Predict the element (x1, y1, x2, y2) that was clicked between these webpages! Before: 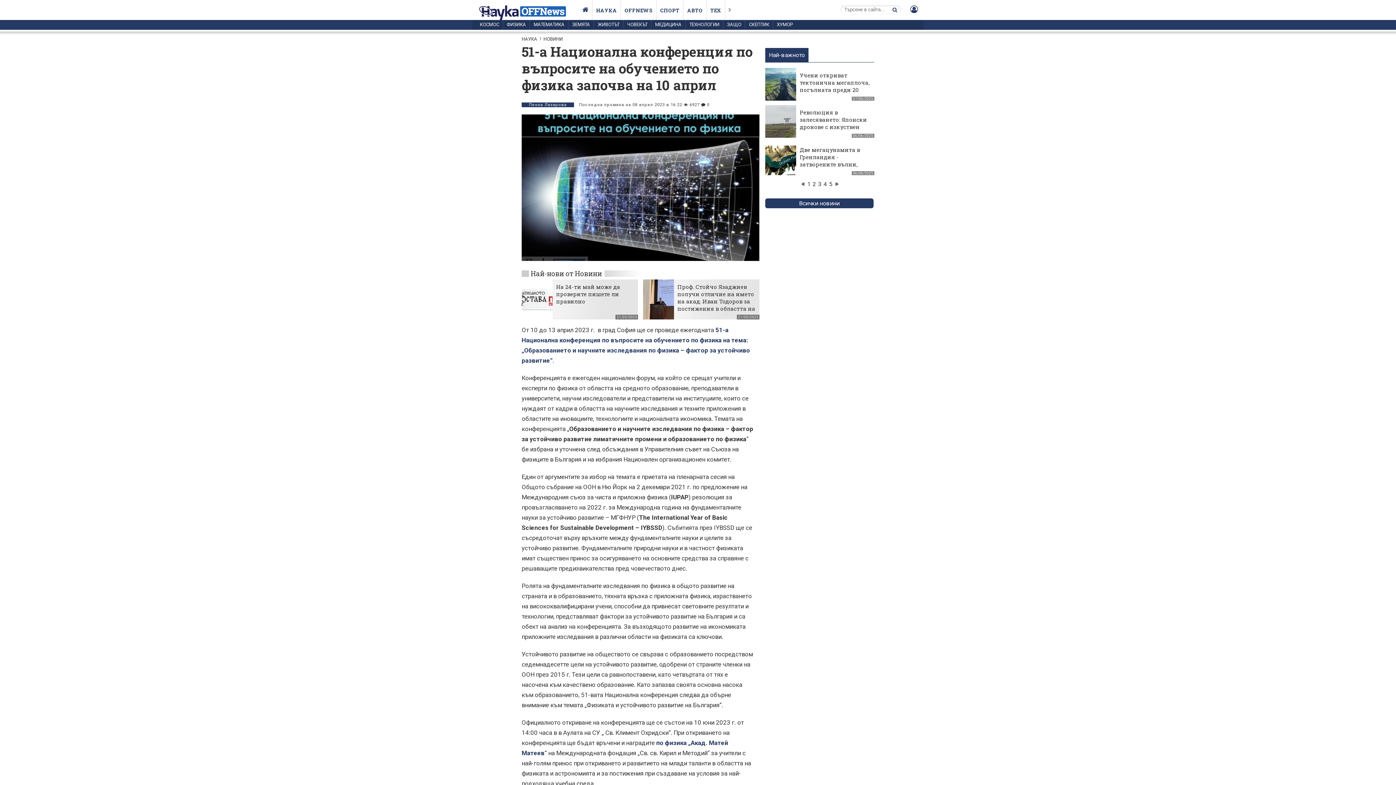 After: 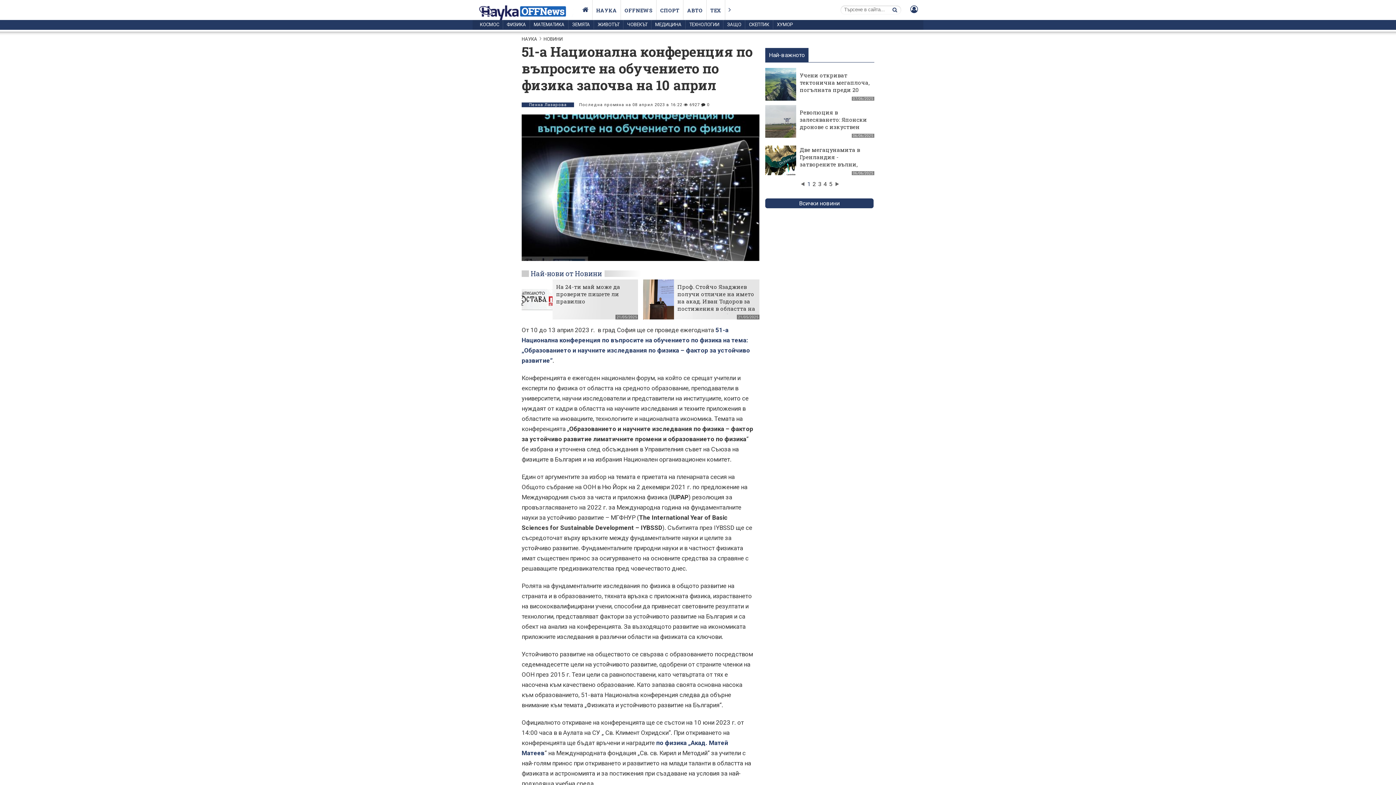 Action: bbox: (530, 268, 759, 278) label: Най-нови от Новини